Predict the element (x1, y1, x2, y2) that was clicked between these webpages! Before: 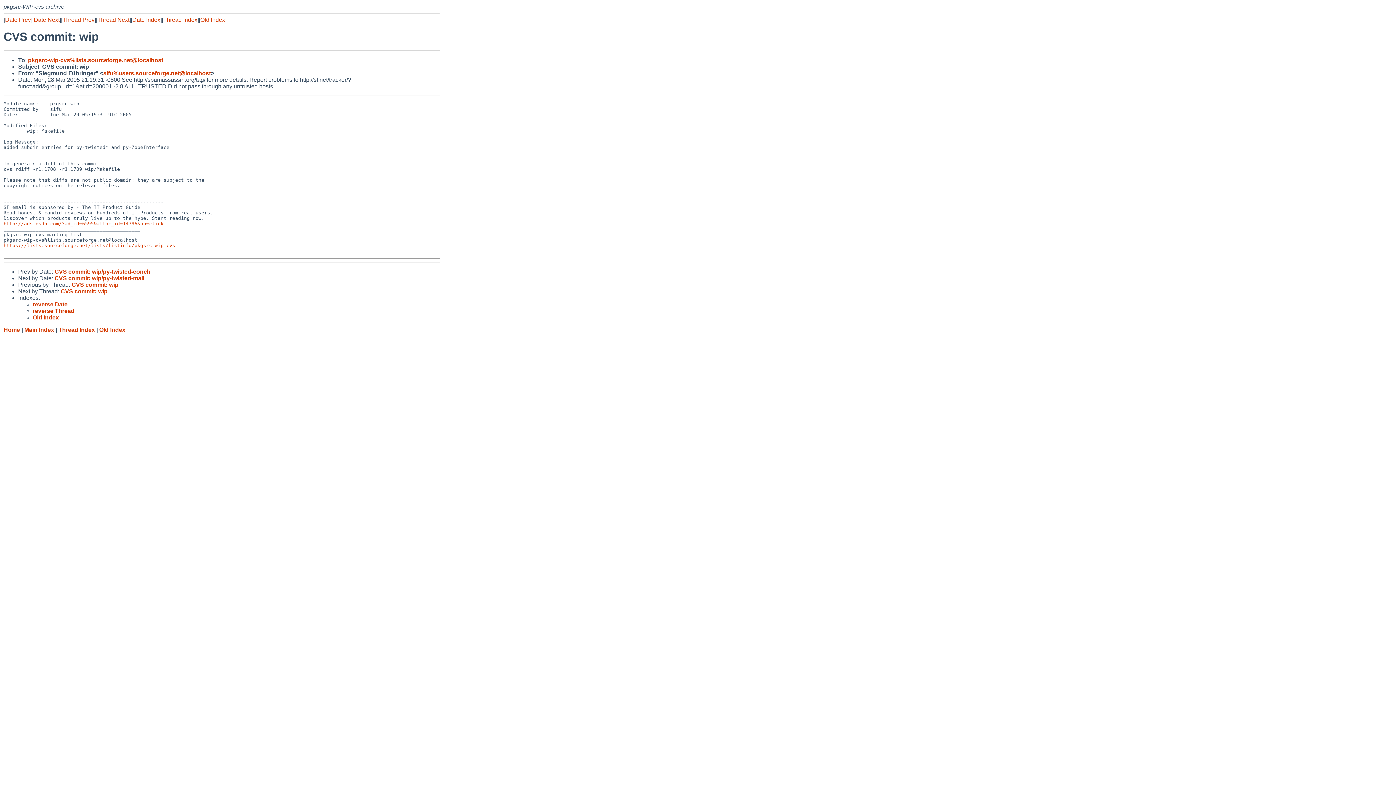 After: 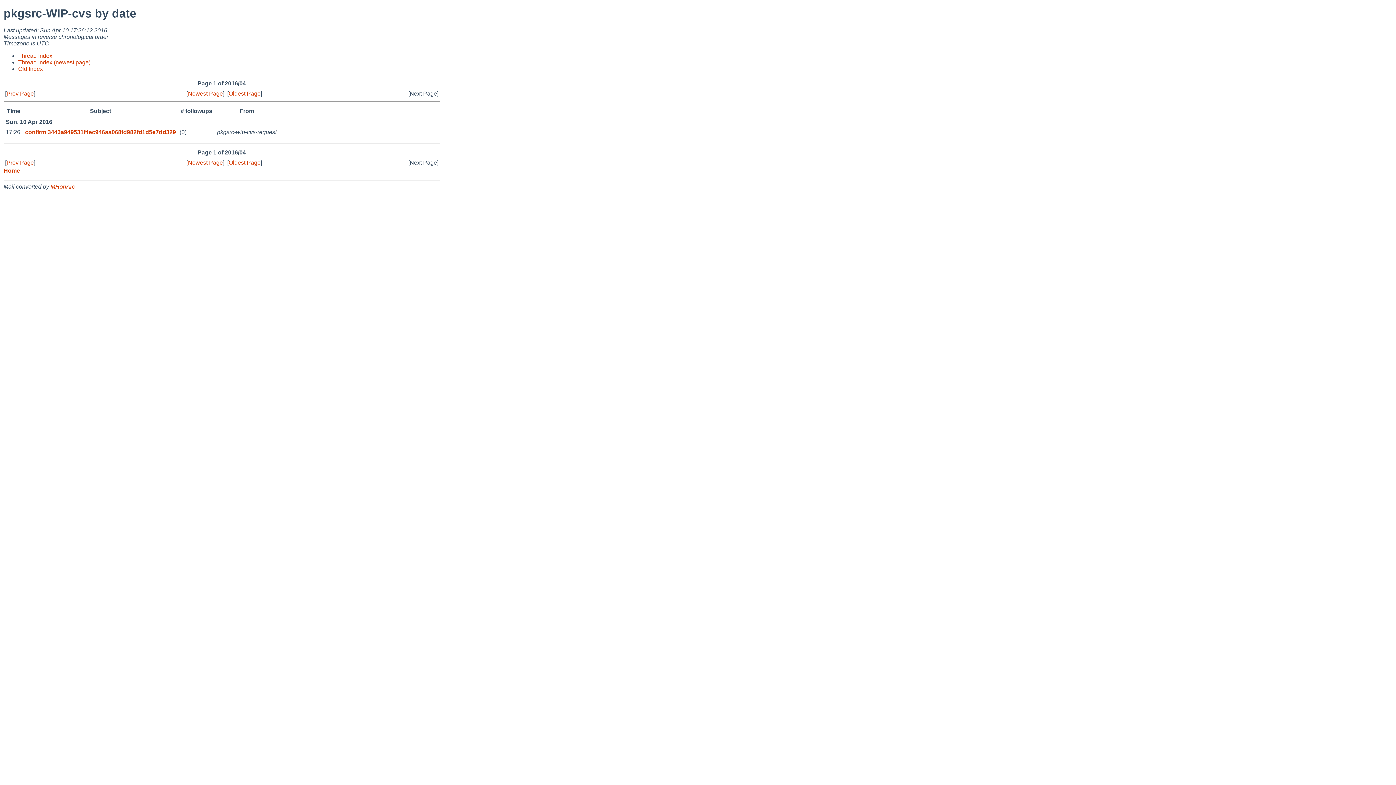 Action: label: Main Index bbox: (24, 326, 54, 333)